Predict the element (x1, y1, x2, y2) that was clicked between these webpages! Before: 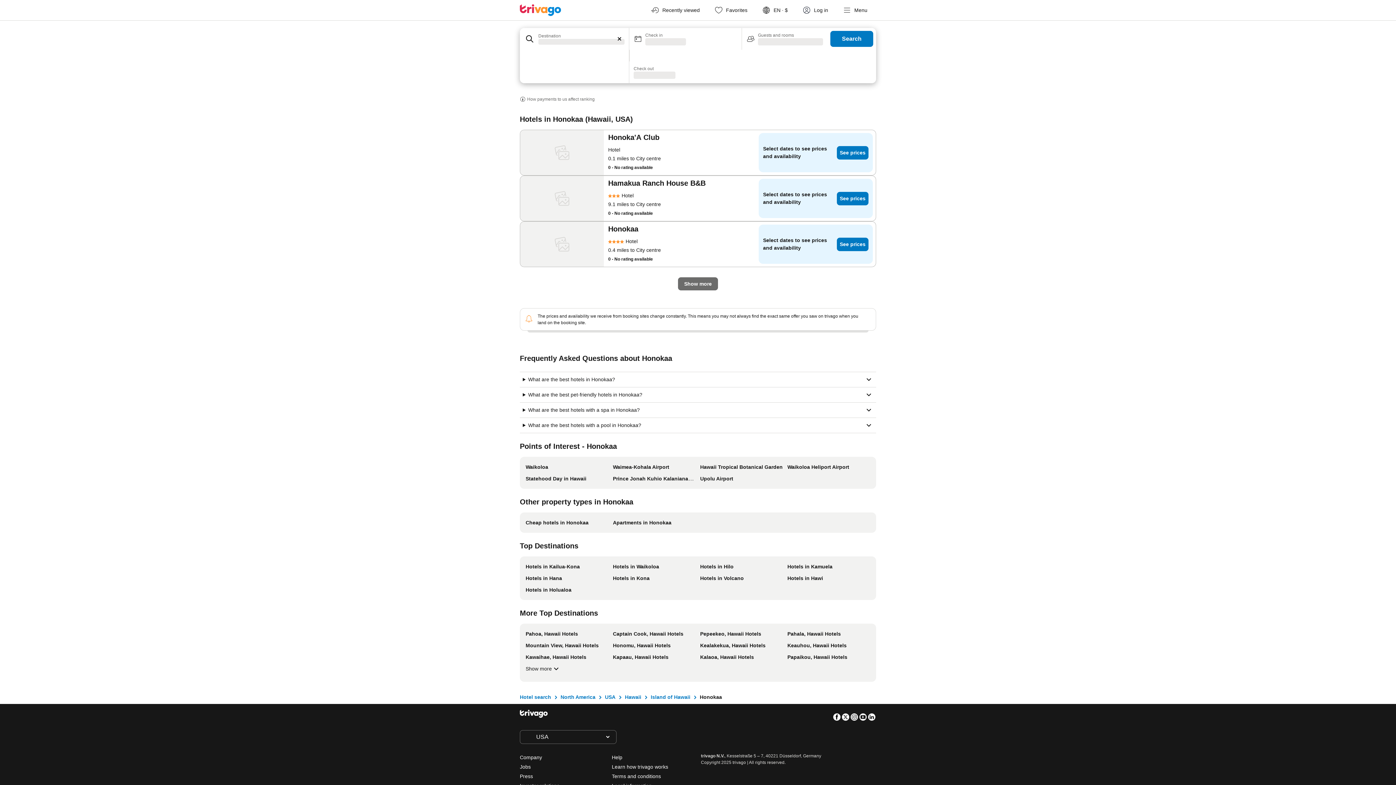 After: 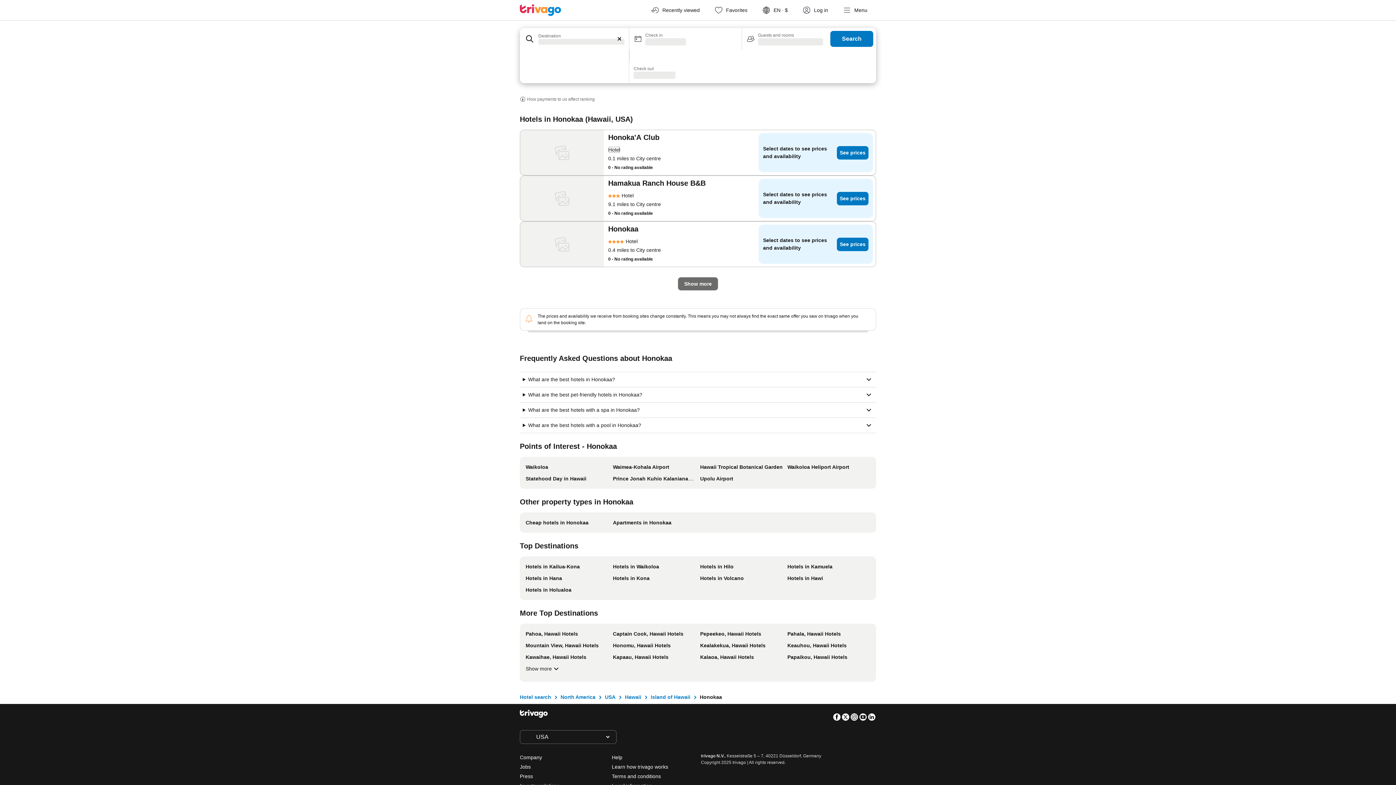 Action: label: Hotel bbox: (608, 146, 620, 153)